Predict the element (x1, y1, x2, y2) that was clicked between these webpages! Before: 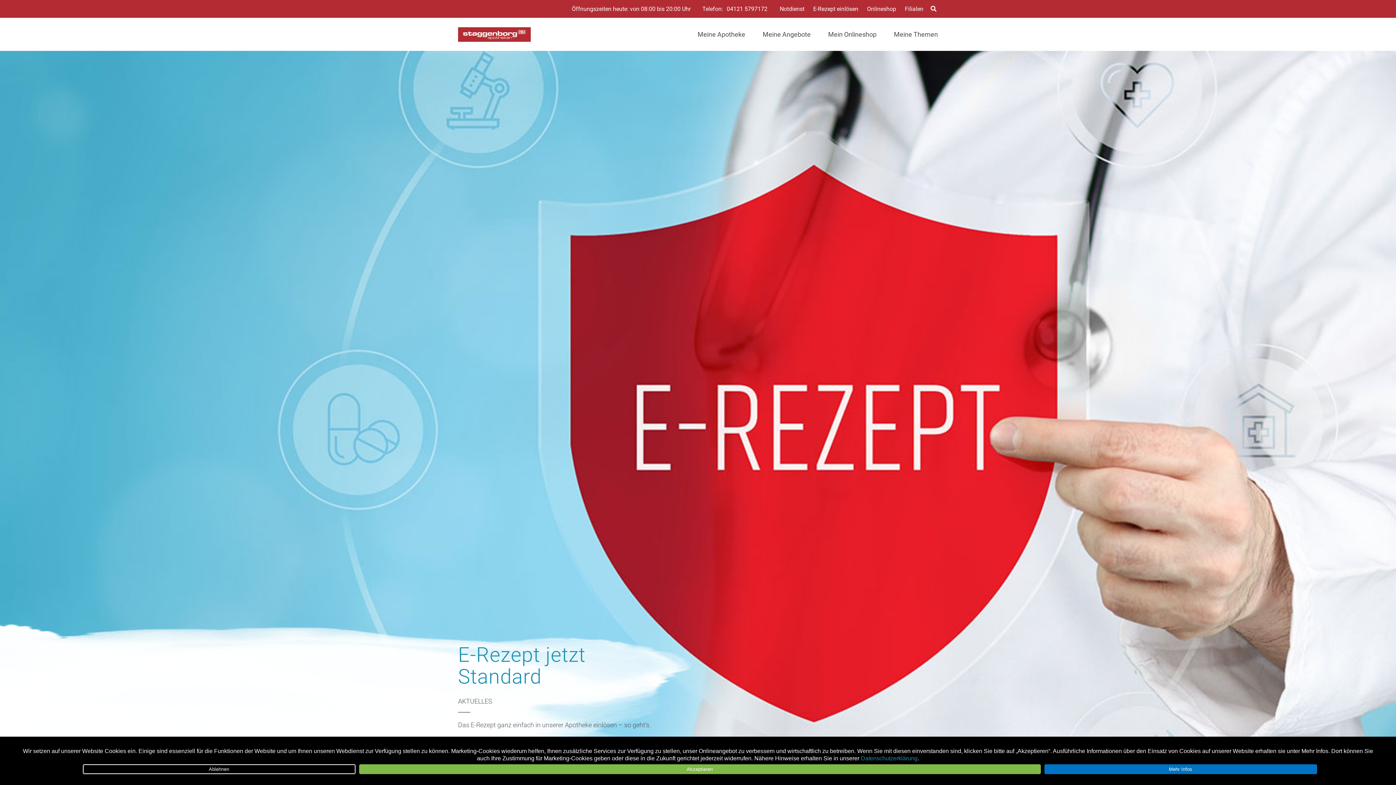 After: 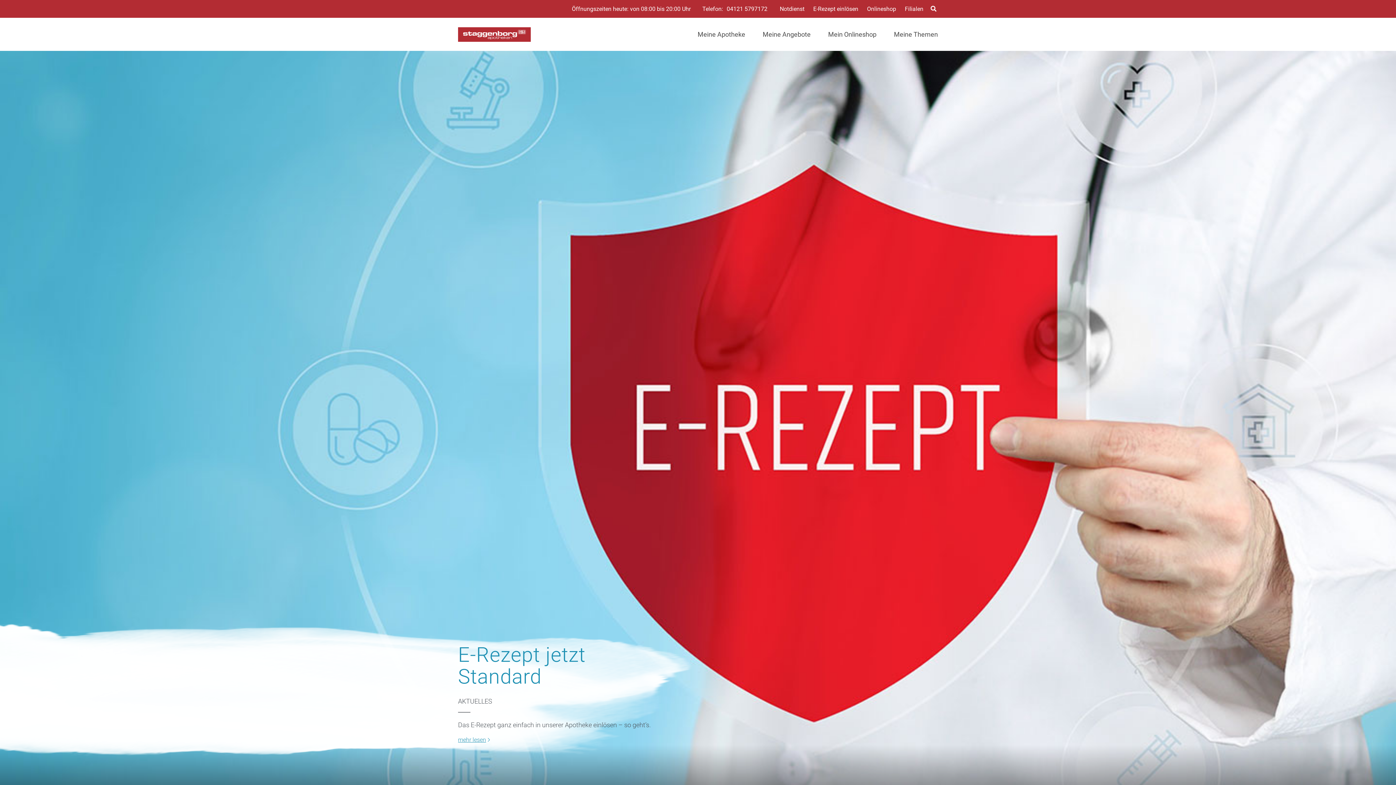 Action: label: Akzeptieren bbox: (359, 764, 1040, 774)